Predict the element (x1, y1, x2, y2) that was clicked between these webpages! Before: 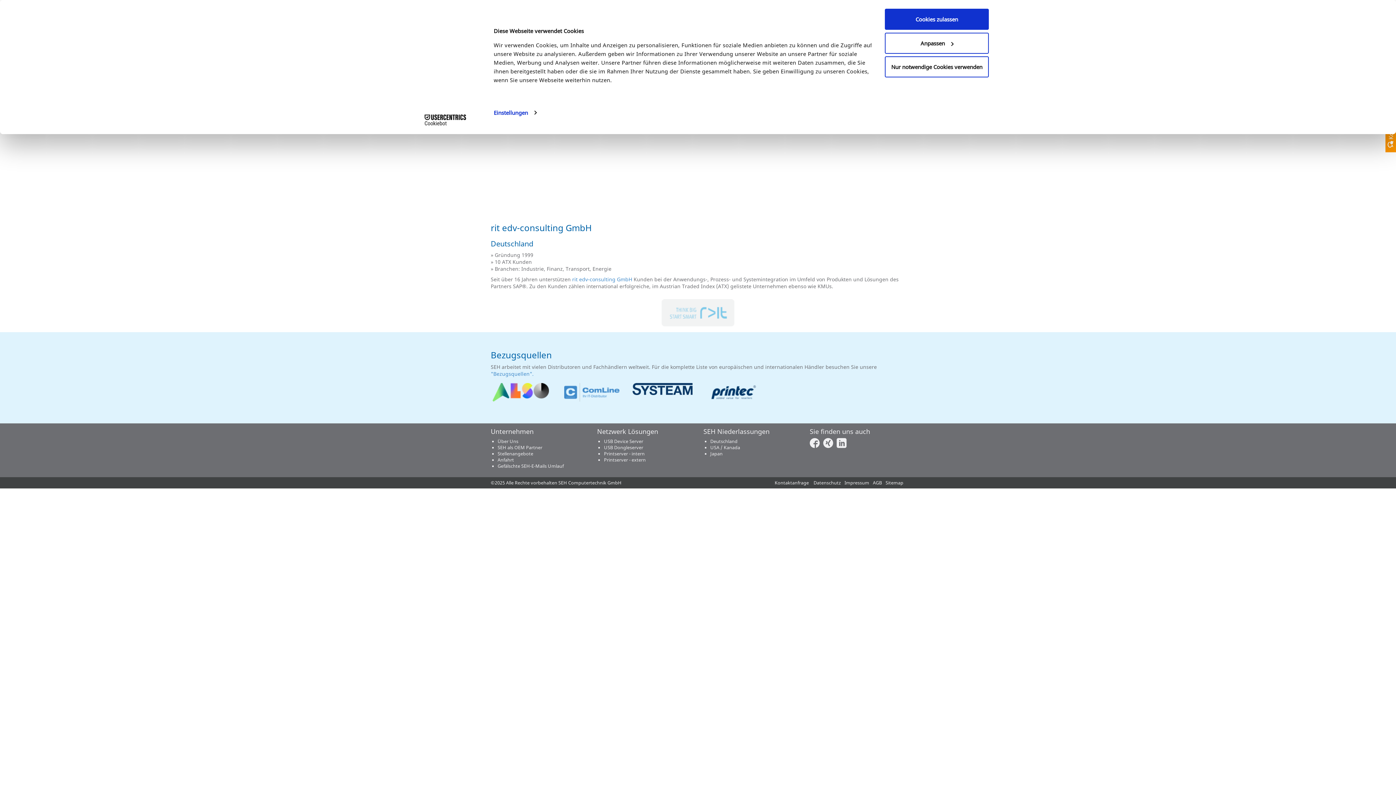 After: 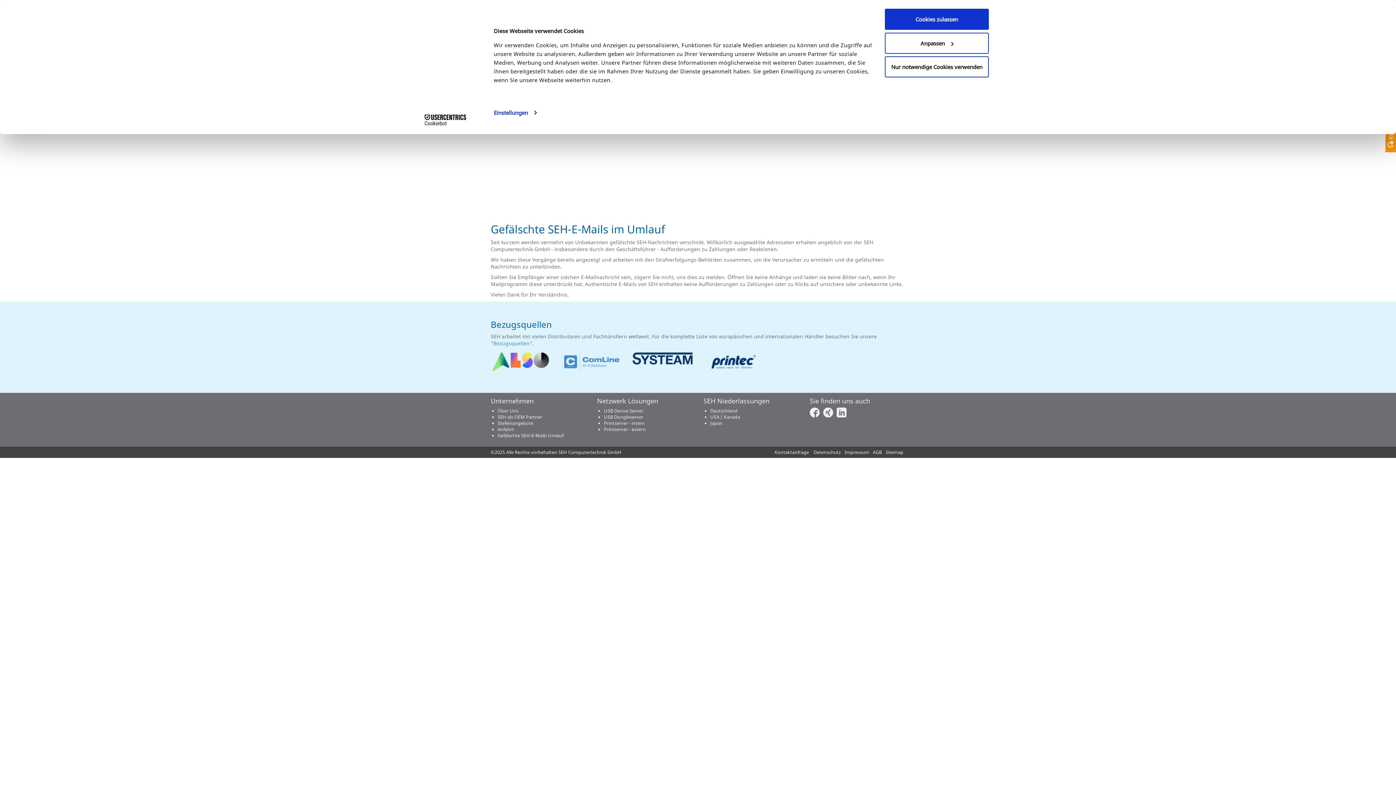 Action: label: Gefälschte SEH-E-Mails Umlauf bbox: (497, 463, 563, 469)